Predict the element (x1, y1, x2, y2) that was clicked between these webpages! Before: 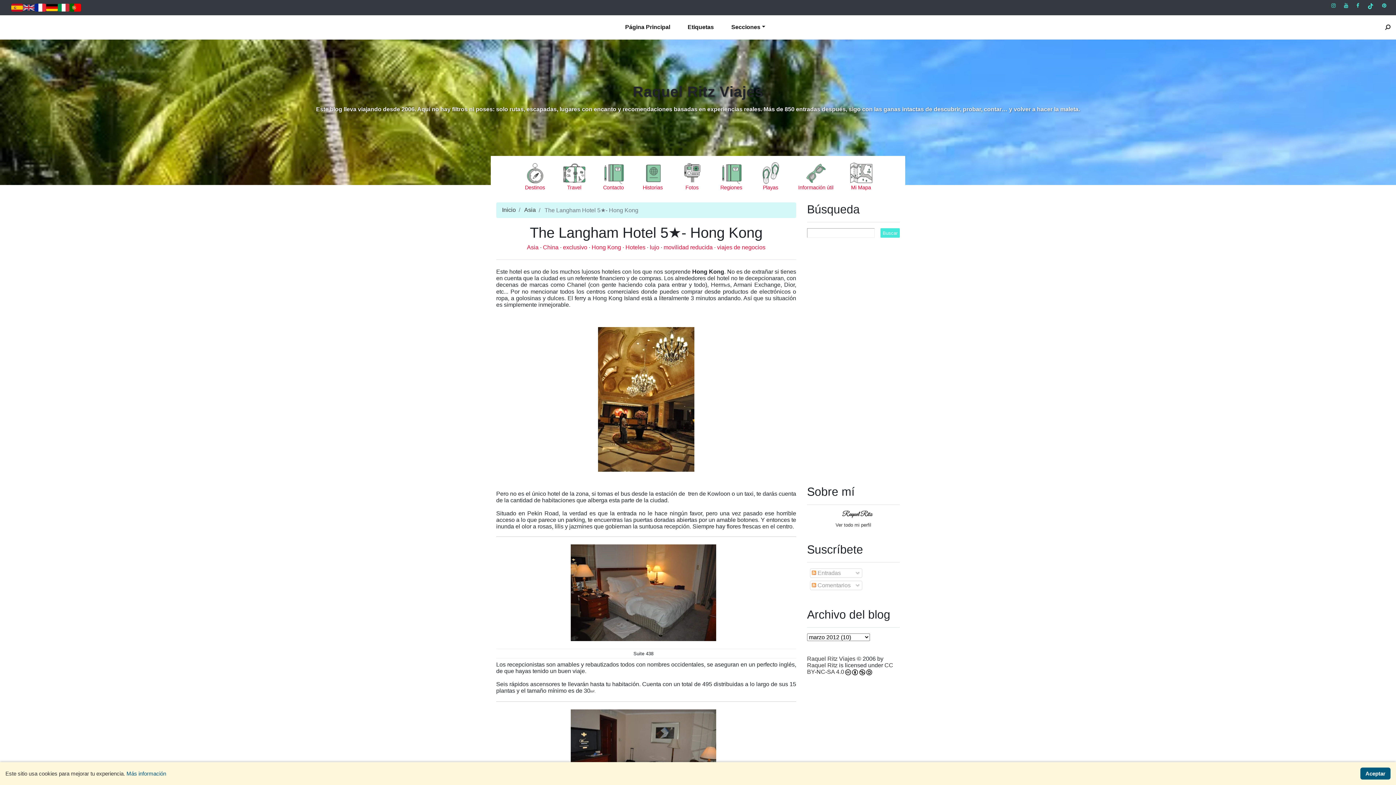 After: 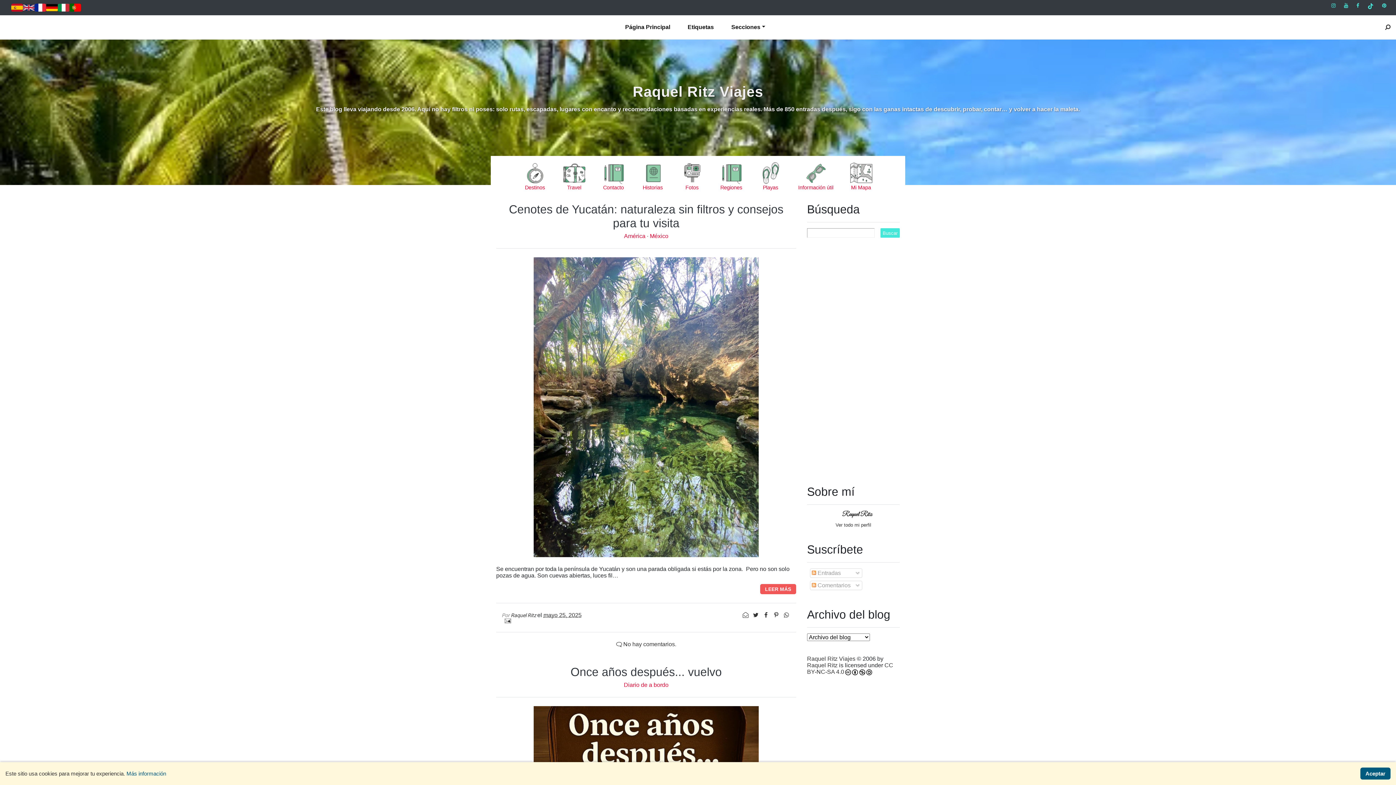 Action: label: Raquel Ritz Viajes bbox: (807, 656, 855, 662)